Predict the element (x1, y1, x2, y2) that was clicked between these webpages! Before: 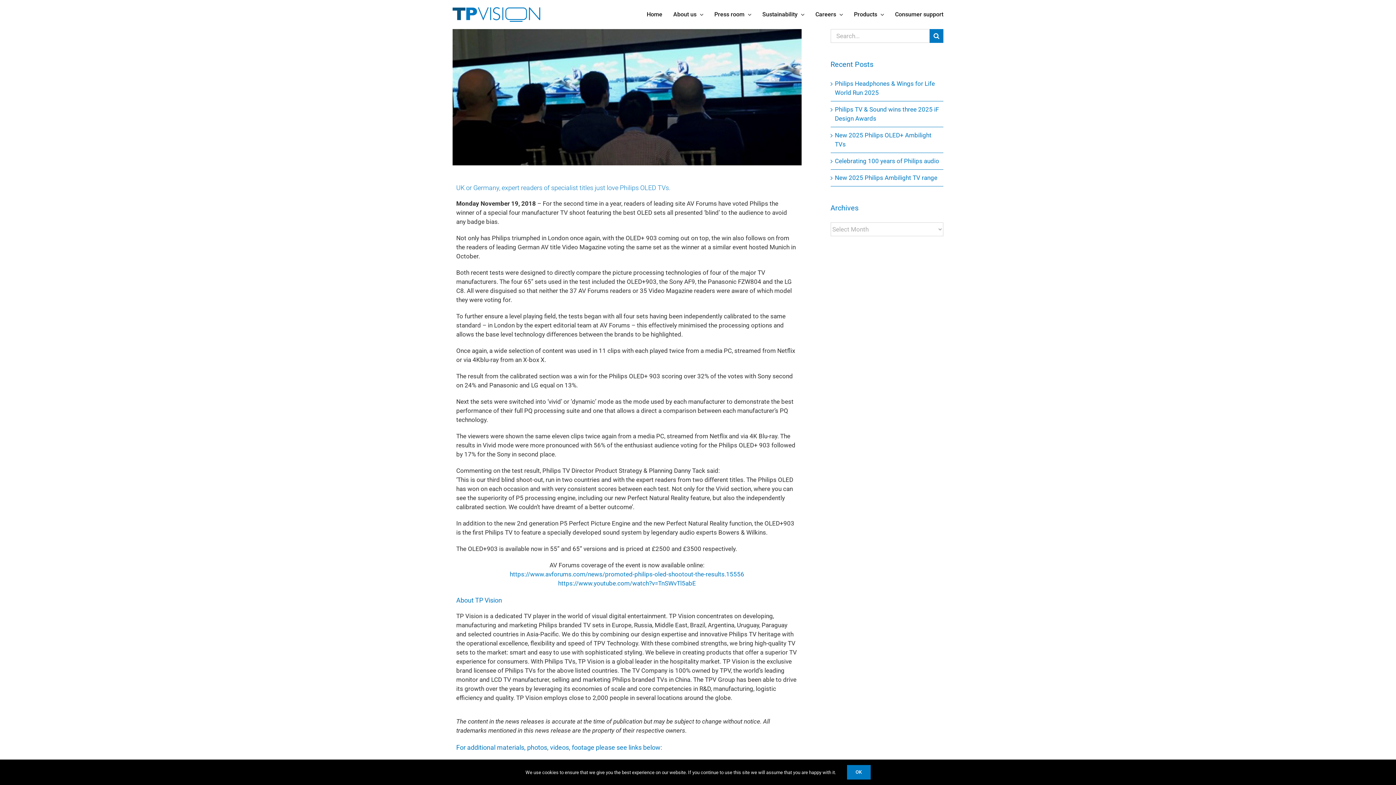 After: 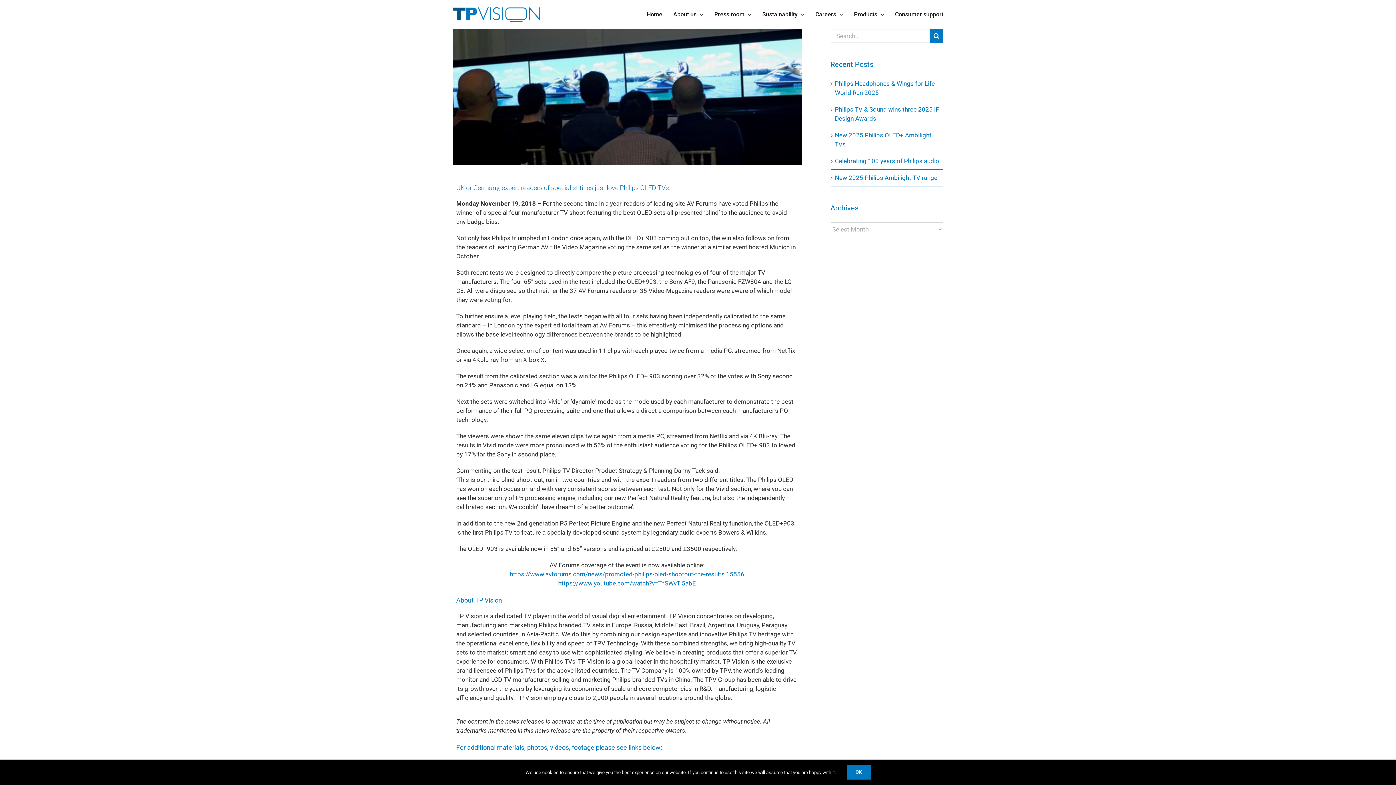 Action: bbox: (509, 571, 744, 578) label: https://www.avforums.com/news/promoted-philips-oled-shootout-the-results.15556